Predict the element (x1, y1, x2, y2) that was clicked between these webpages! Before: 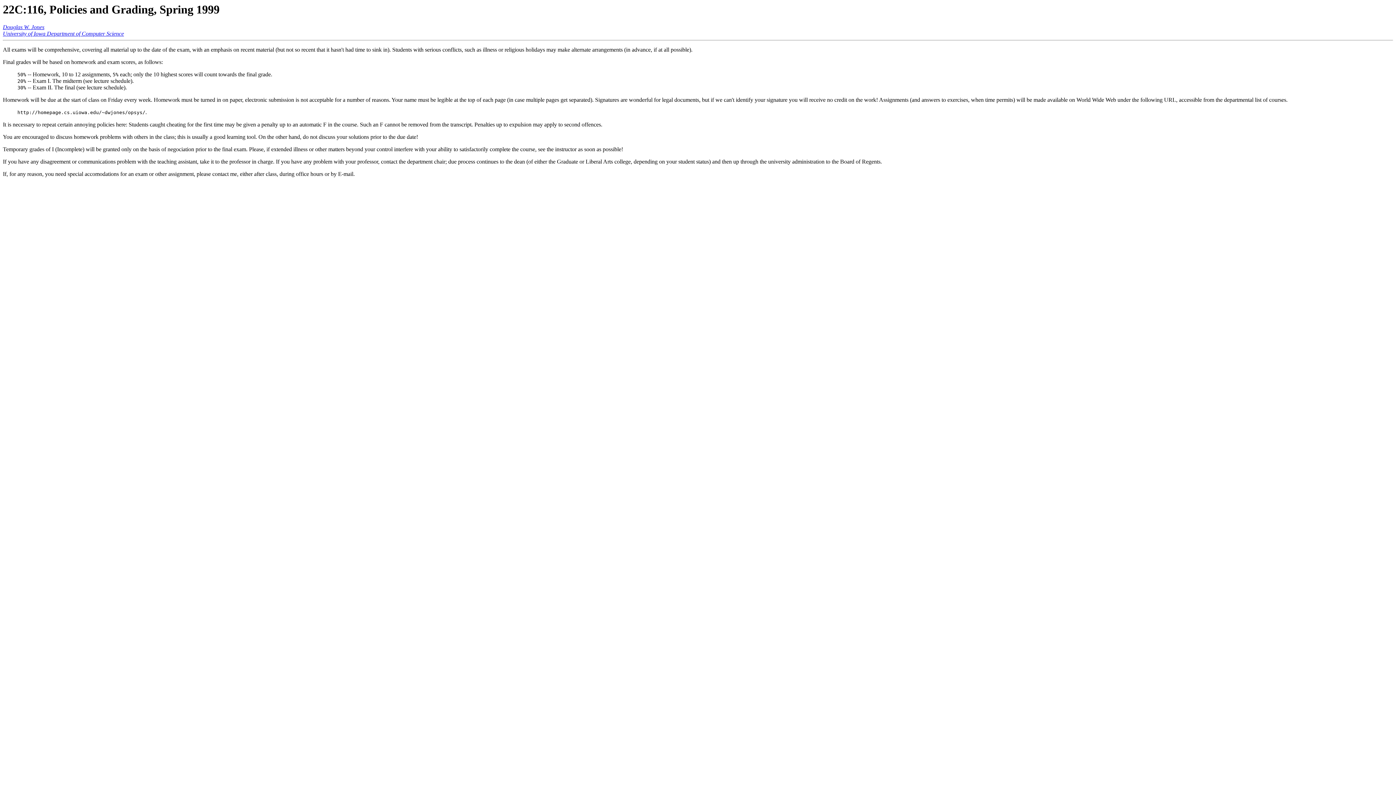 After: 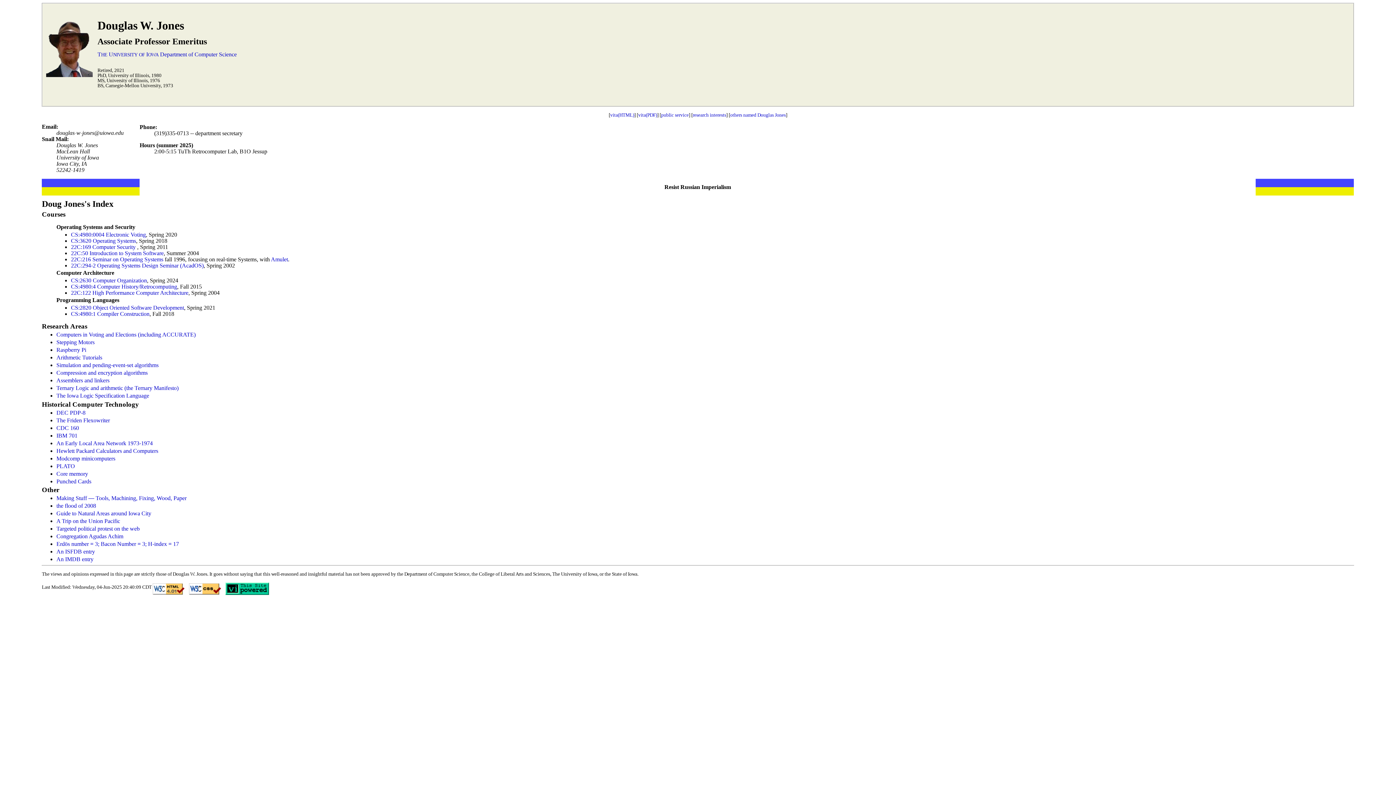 Action: label: Douglas W. Jones bbox: (2, 24, 44, 30)